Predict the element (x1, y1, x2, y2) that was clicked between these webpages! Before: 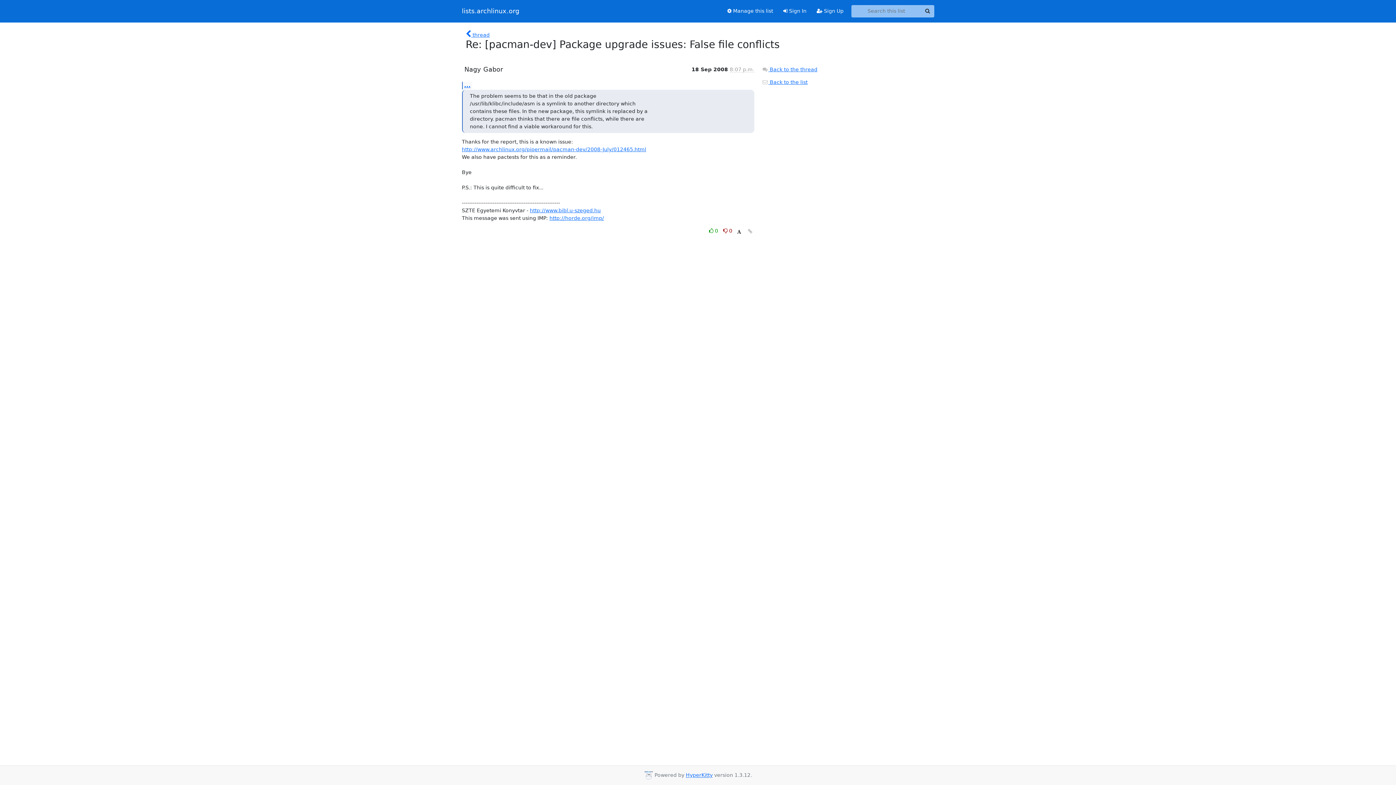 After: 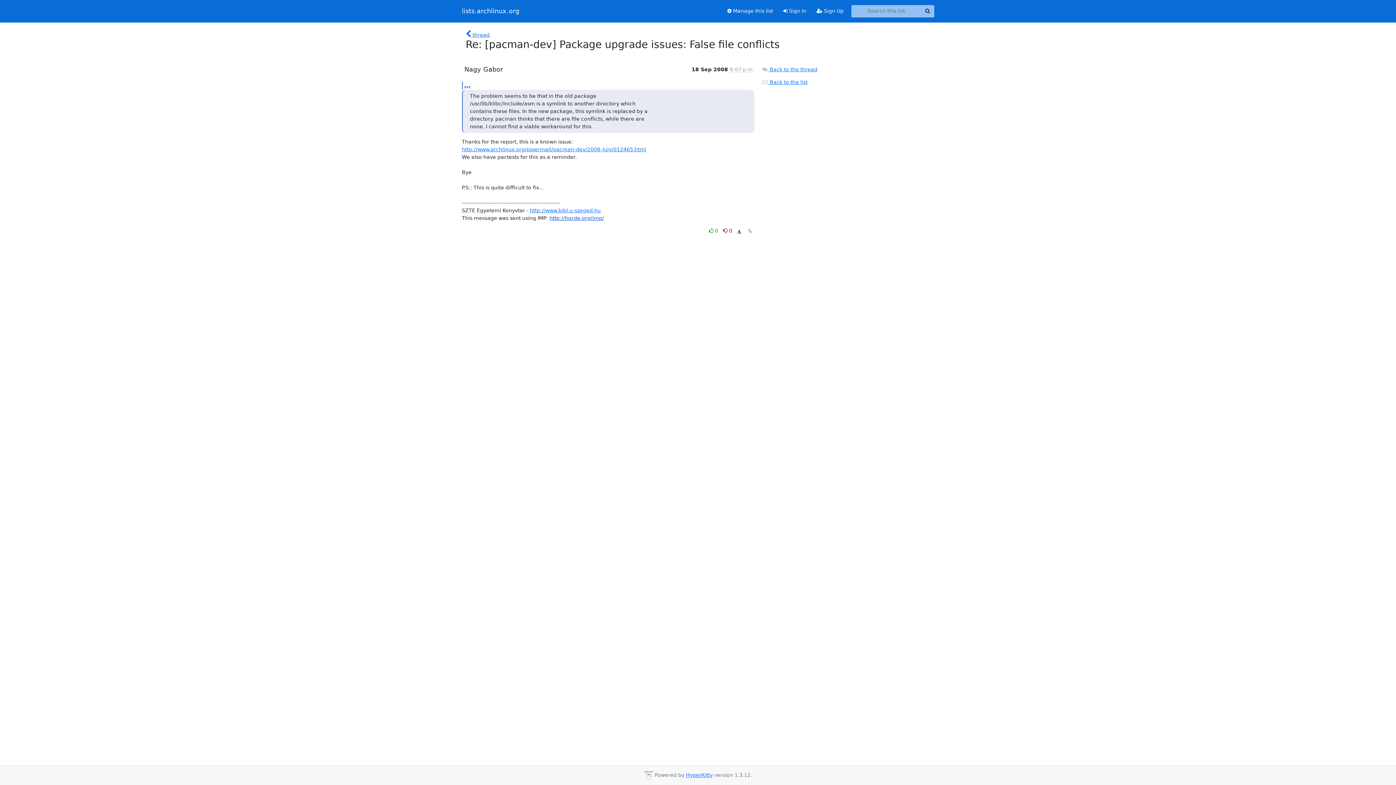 Action: bbox: (549, 215, 604, 220) label: http://horde.org/imp/